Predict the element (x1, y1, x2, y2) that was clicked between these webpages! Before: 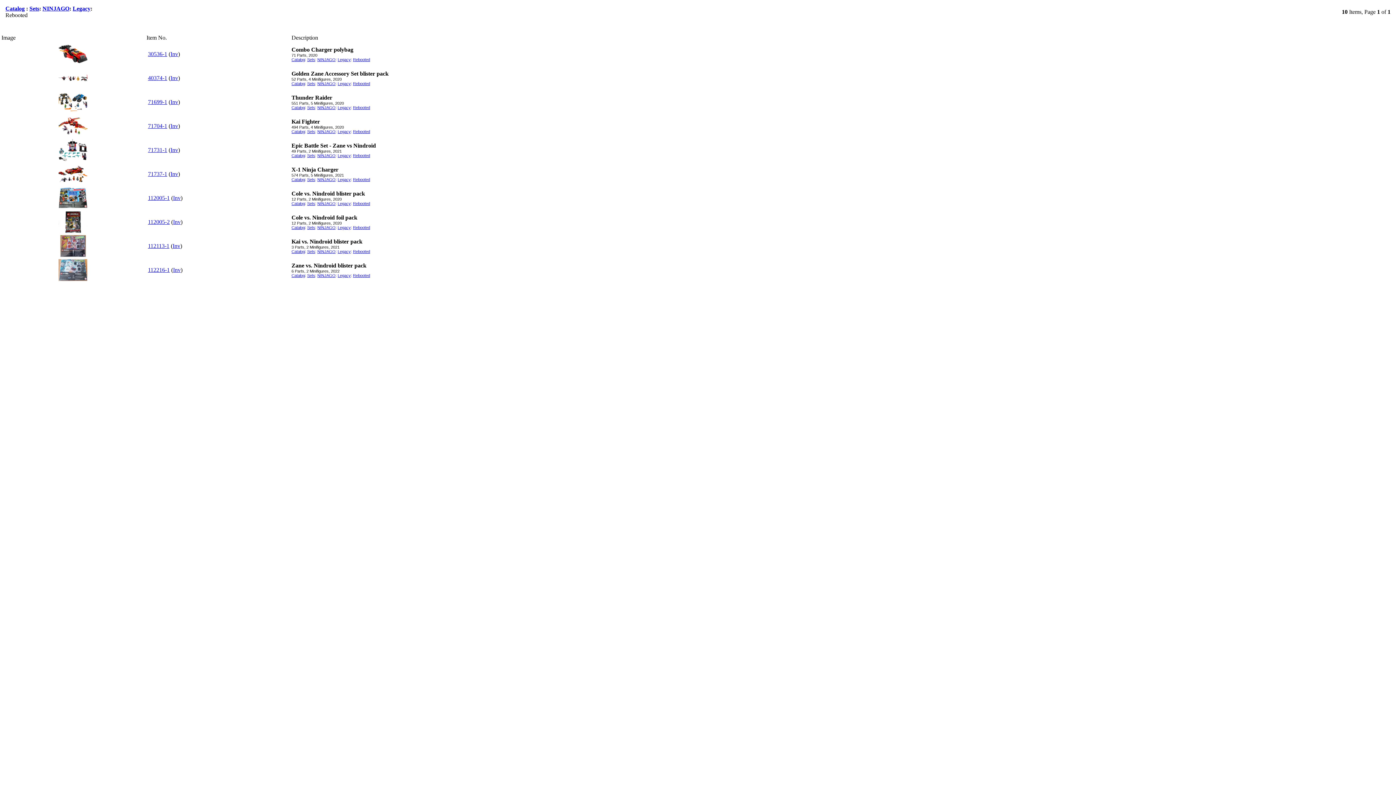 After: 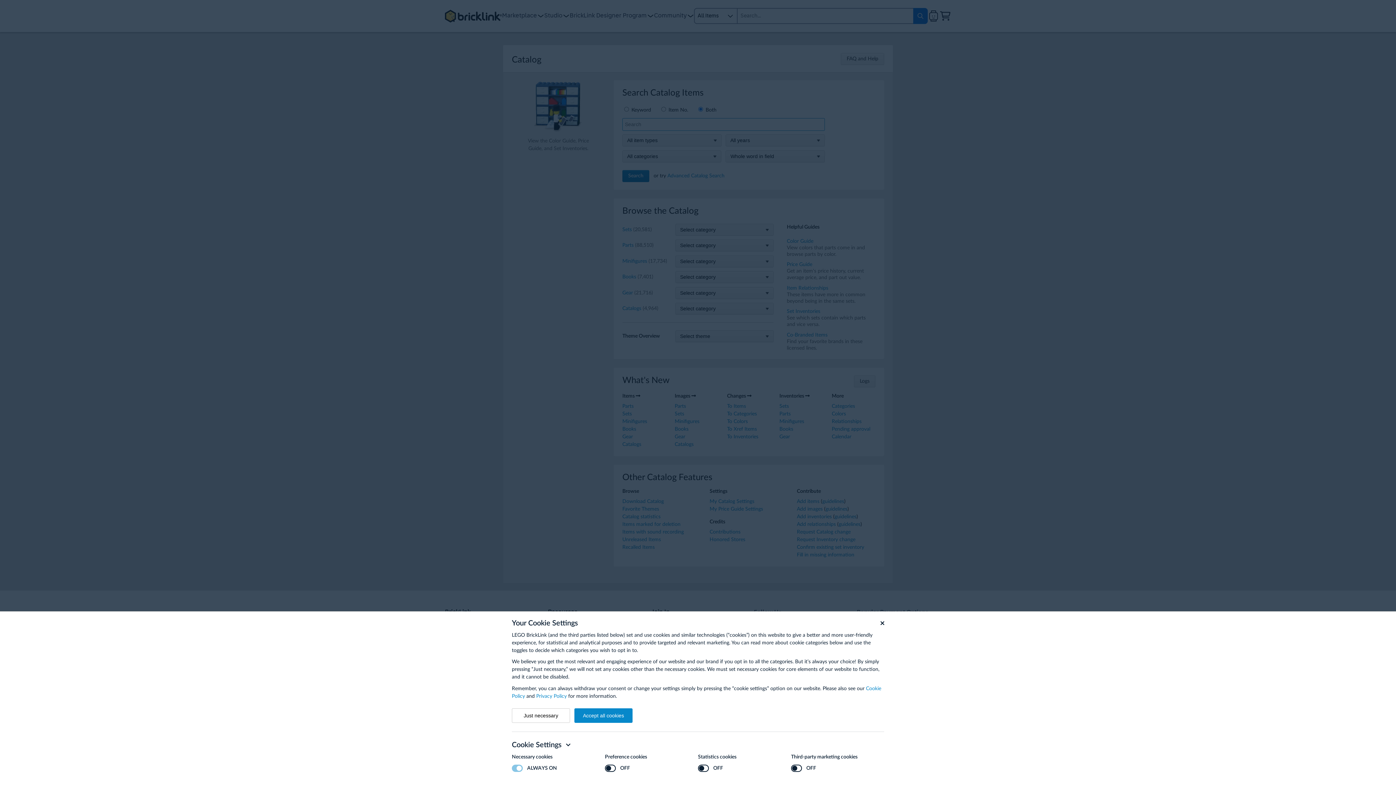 Action: bbox: (291, 177, 305, 181) label: Catalog